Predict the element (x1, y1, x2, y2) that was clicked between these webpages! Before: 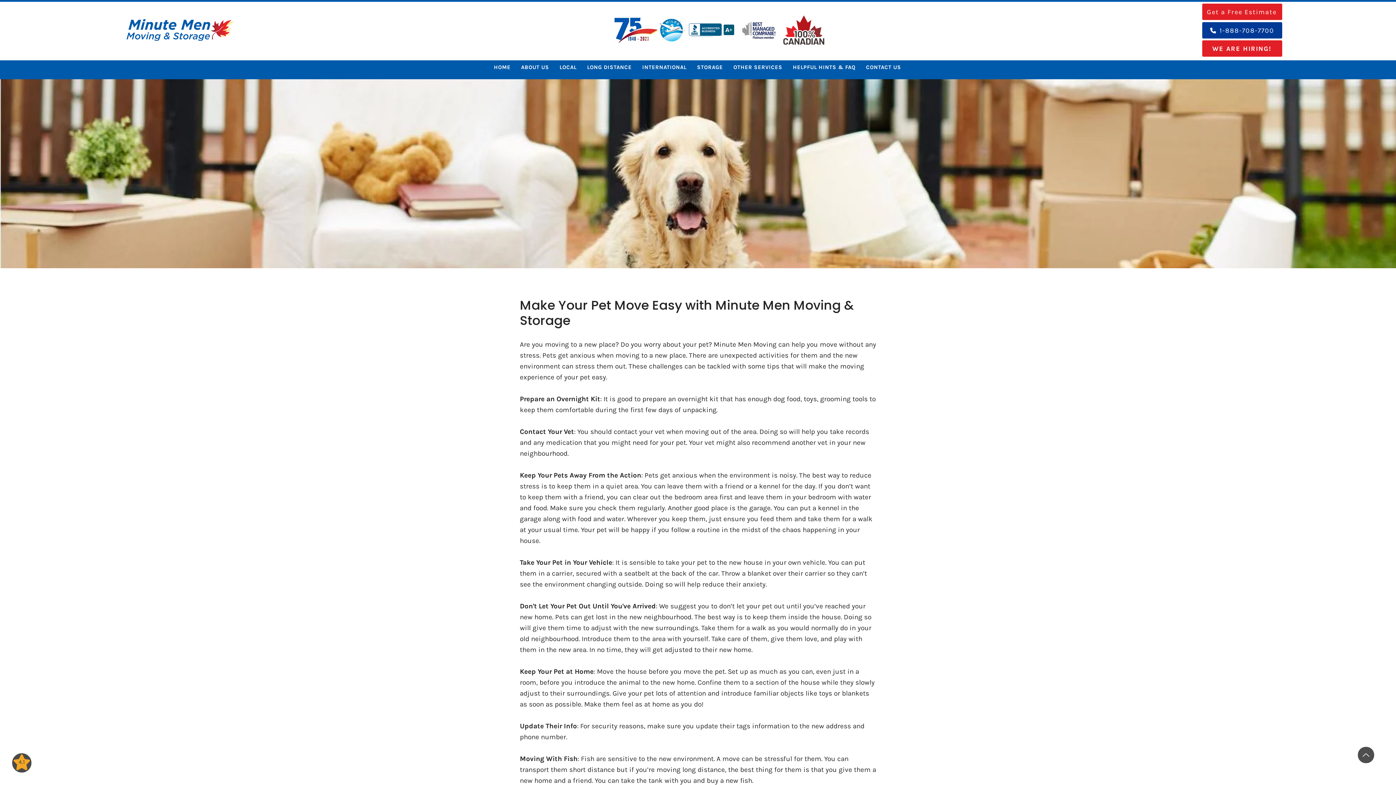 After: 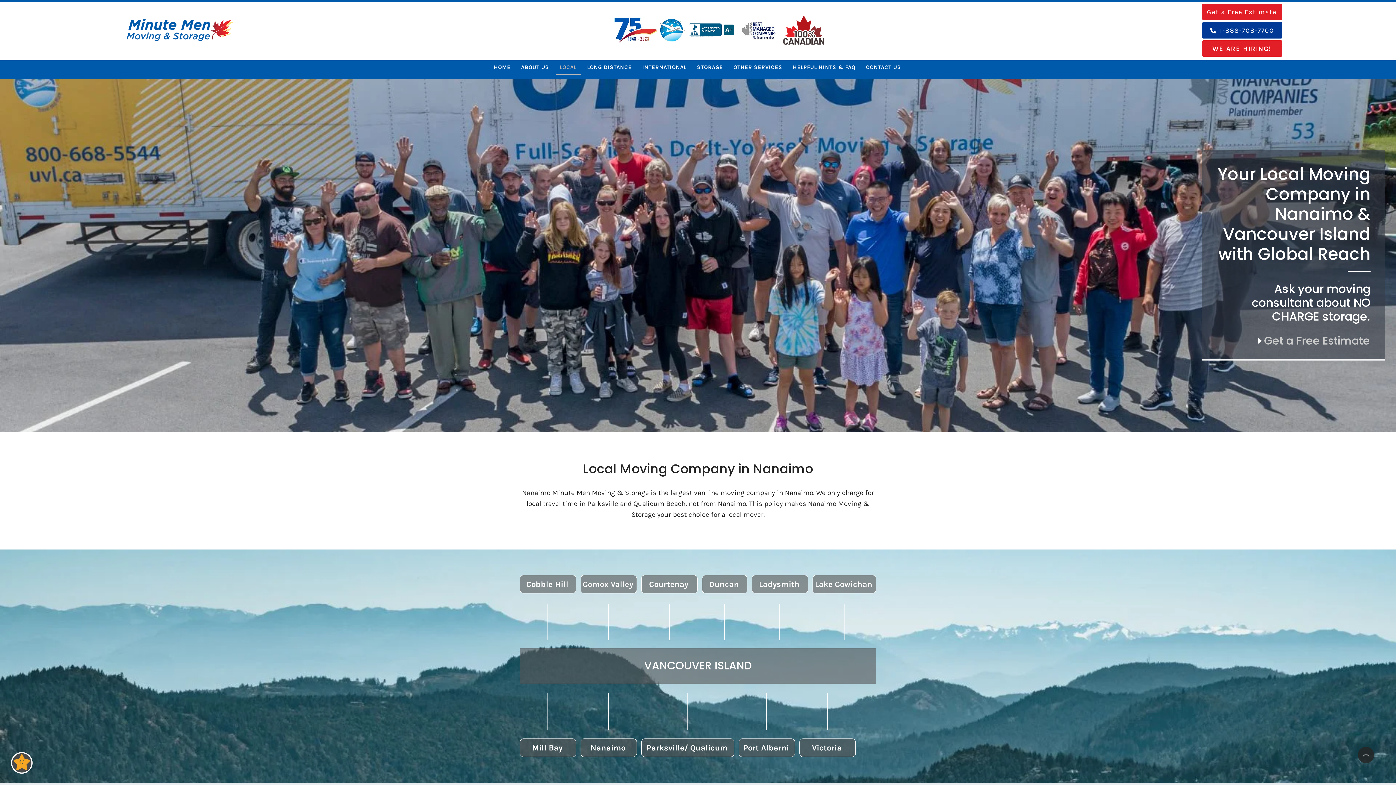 Action: bbox: (555, 60, 580, 74) label: LOCAL